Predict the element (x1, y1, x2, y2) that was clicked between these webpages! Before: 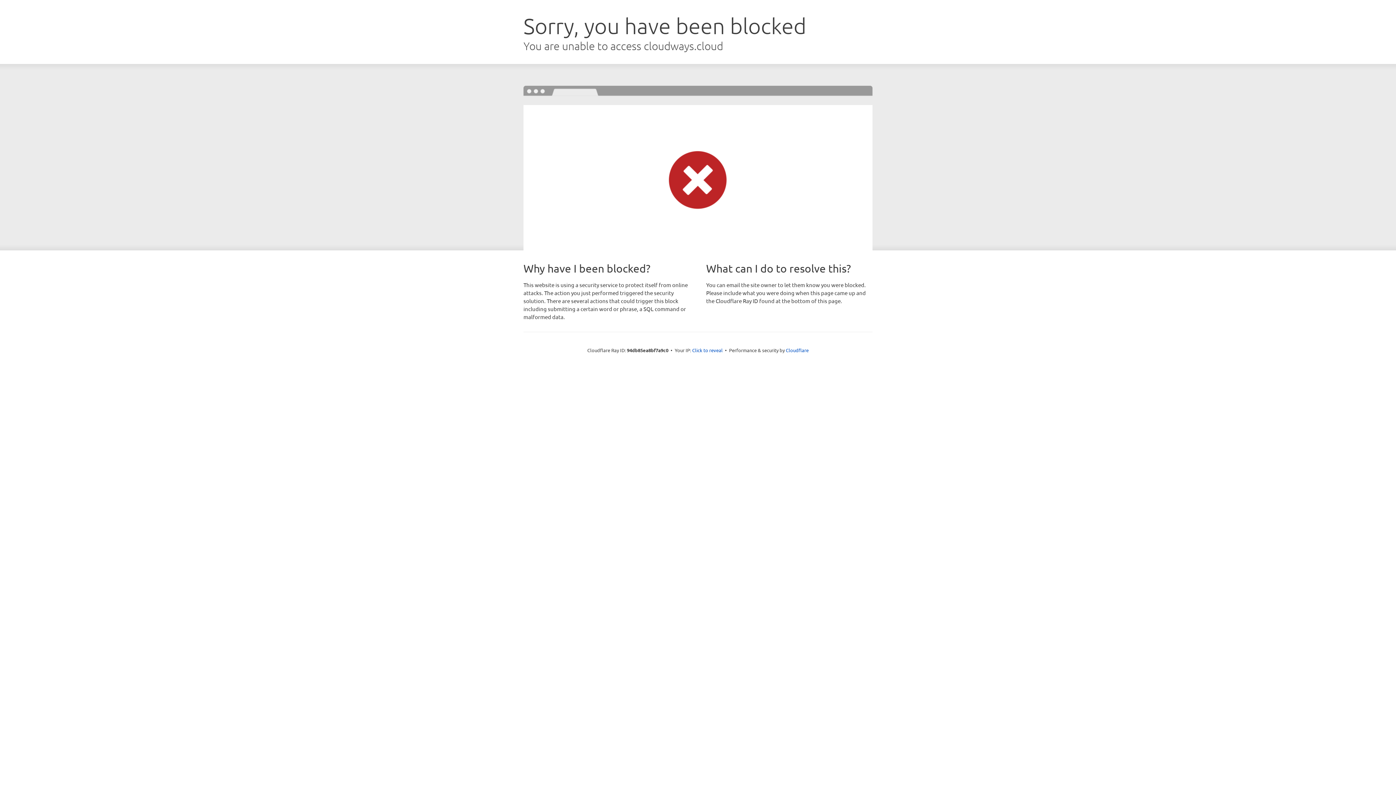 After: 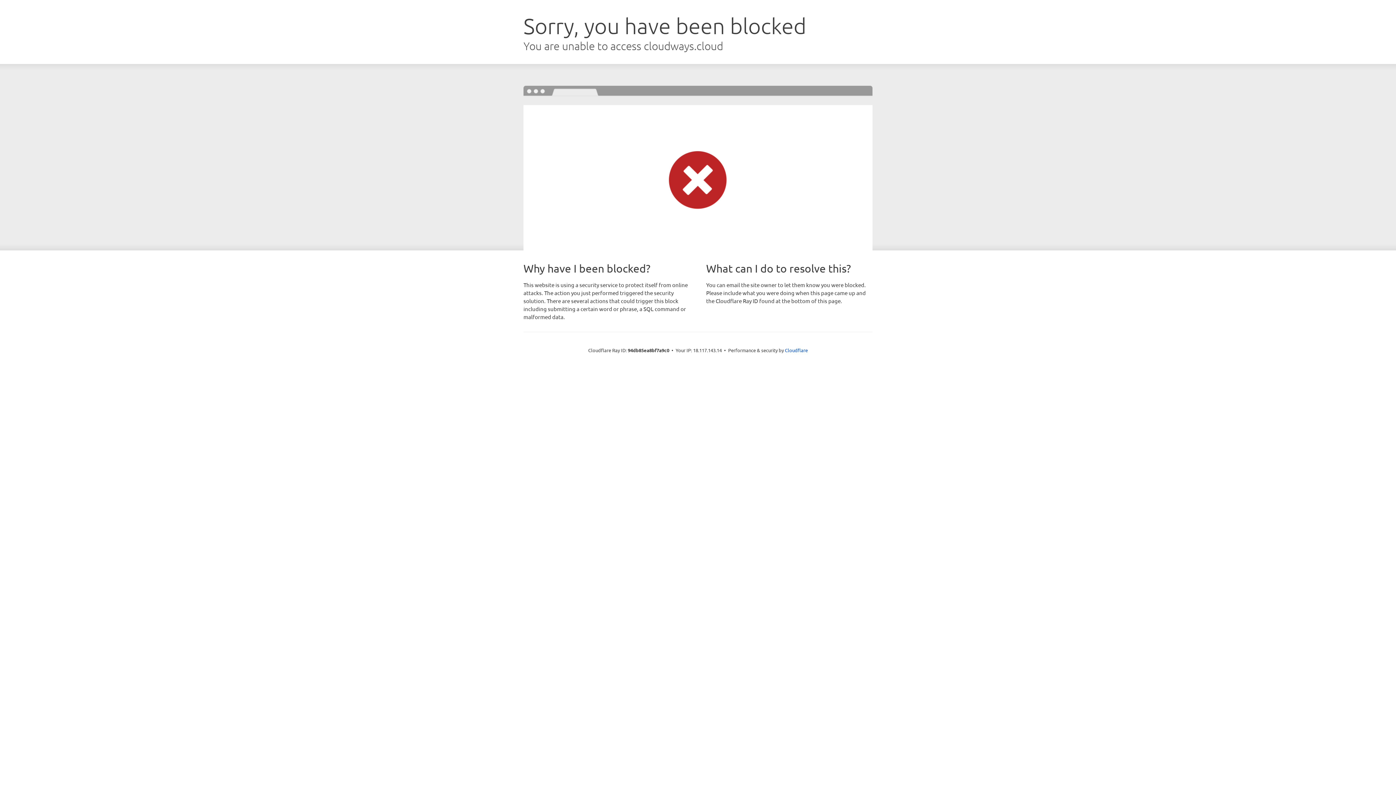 Action: label: Click to reveal bbox: (692, 346, 722, 353)